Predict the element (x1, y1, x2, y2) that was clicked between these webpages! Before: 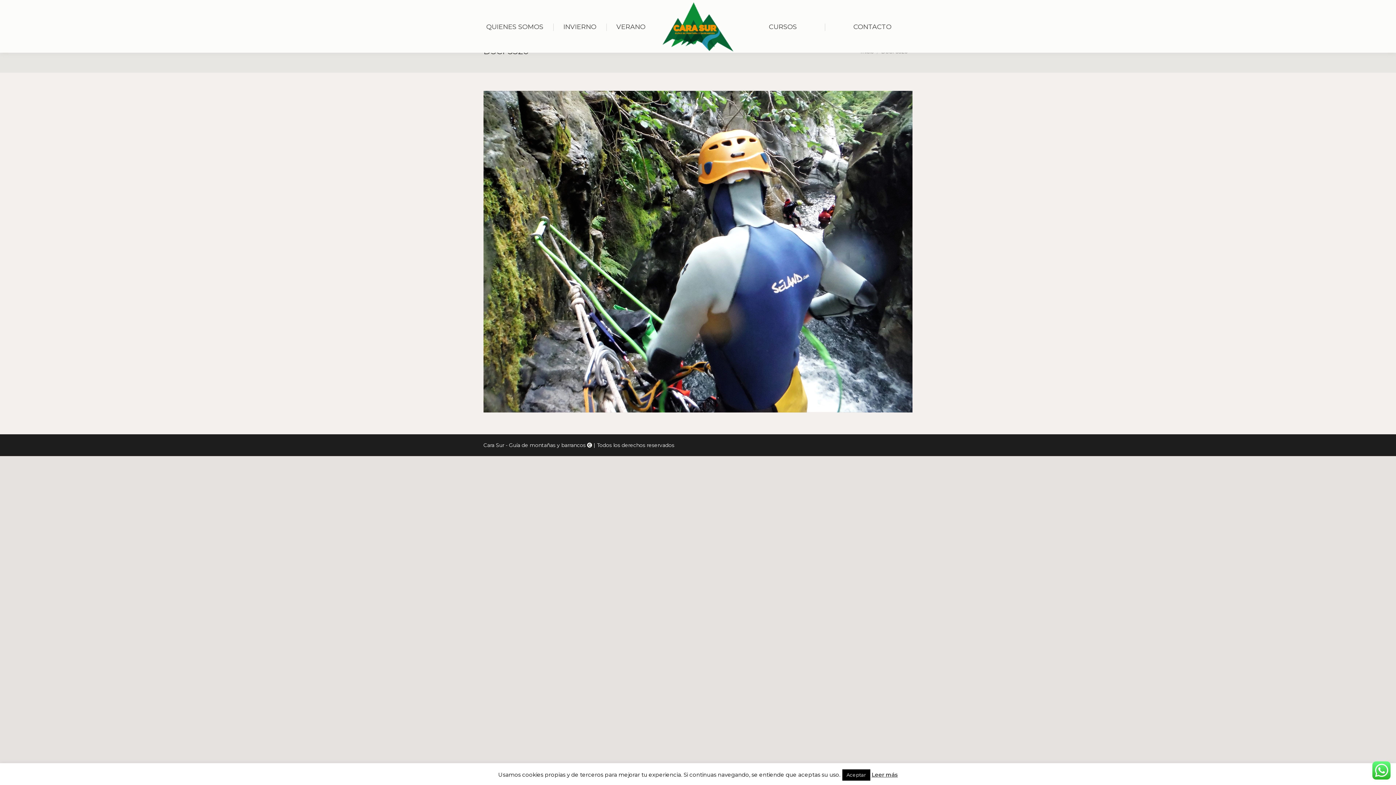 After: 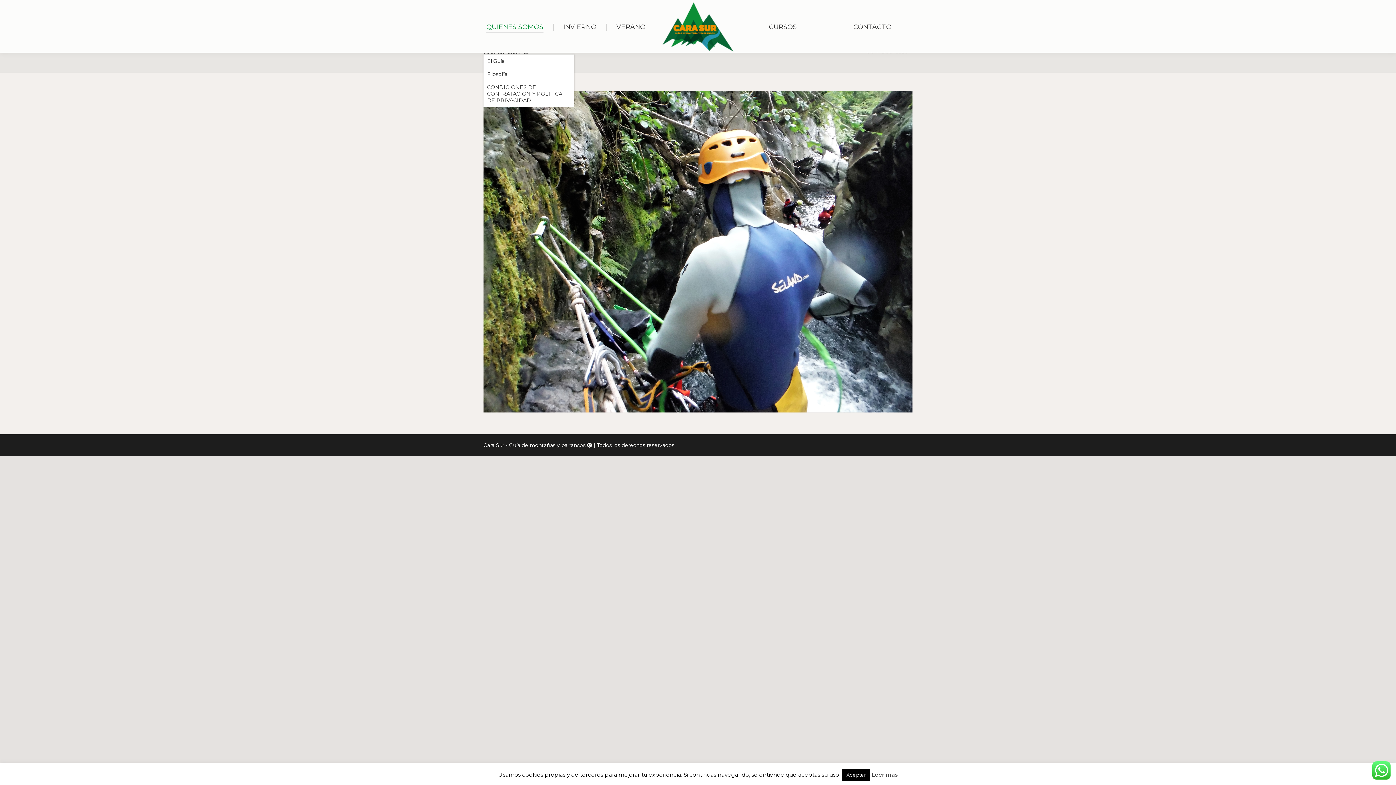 Action: bbox: (476, 0, 553, 54) label: QUIENES SOMOS